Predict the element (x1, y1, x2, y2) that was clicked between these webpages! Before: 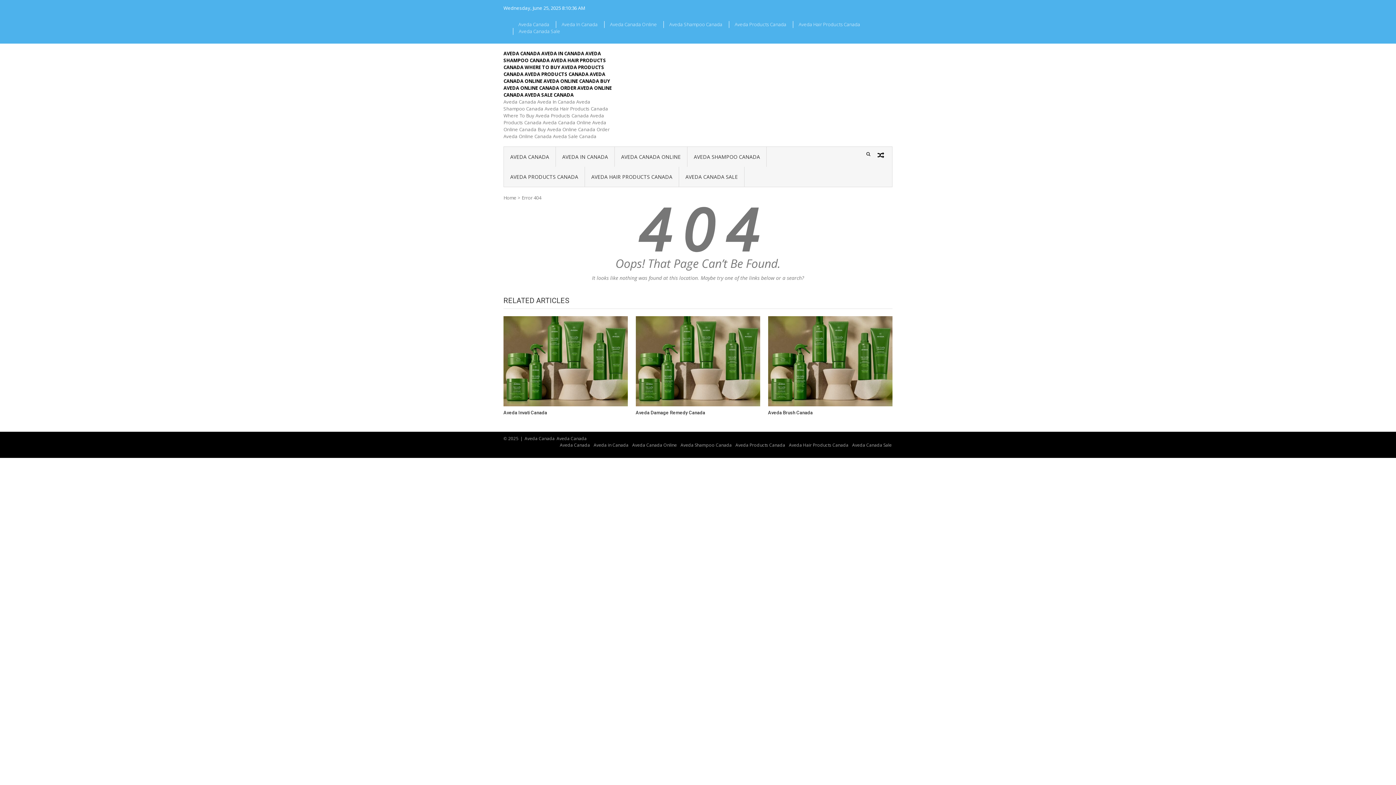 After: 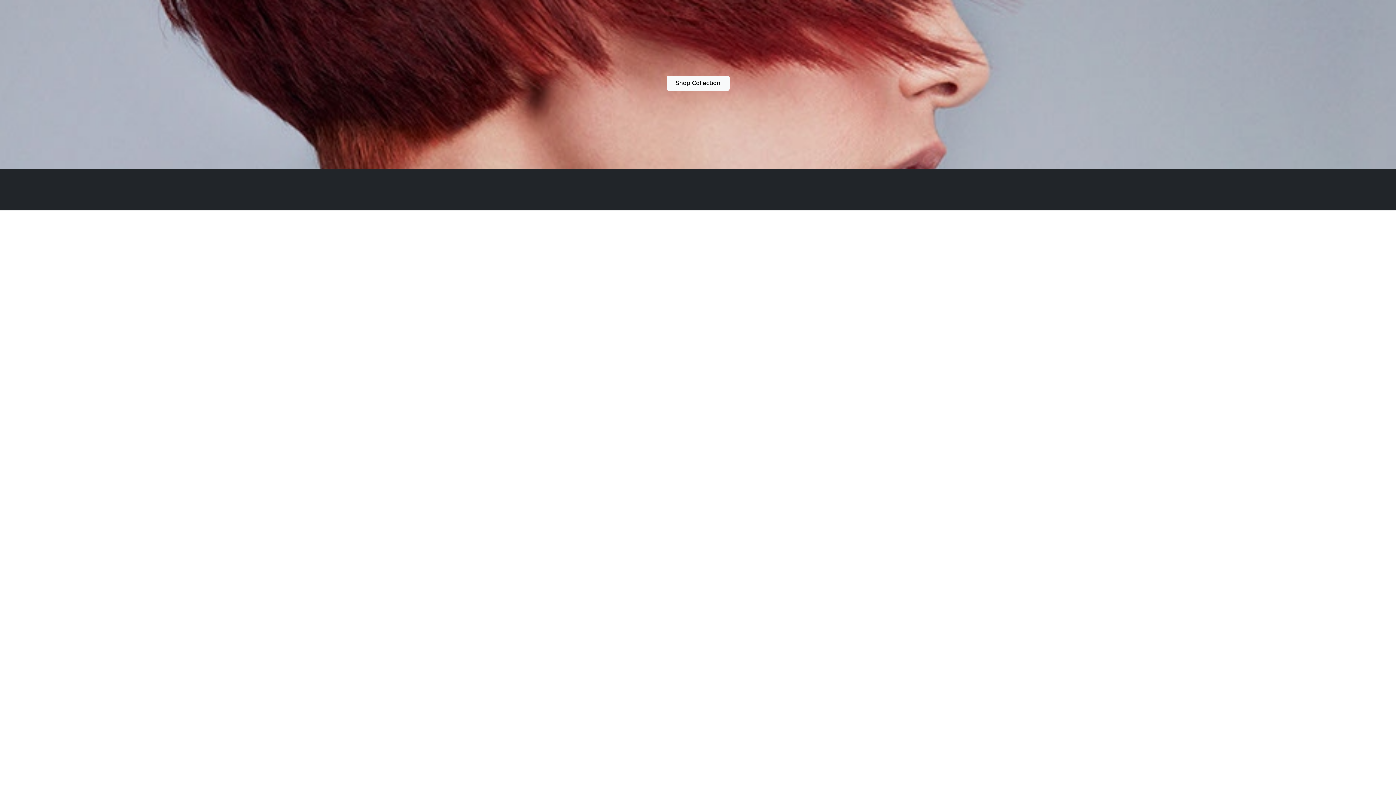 Action: label: Aveda Products Canada bbox: (729, 21, 792, 27)